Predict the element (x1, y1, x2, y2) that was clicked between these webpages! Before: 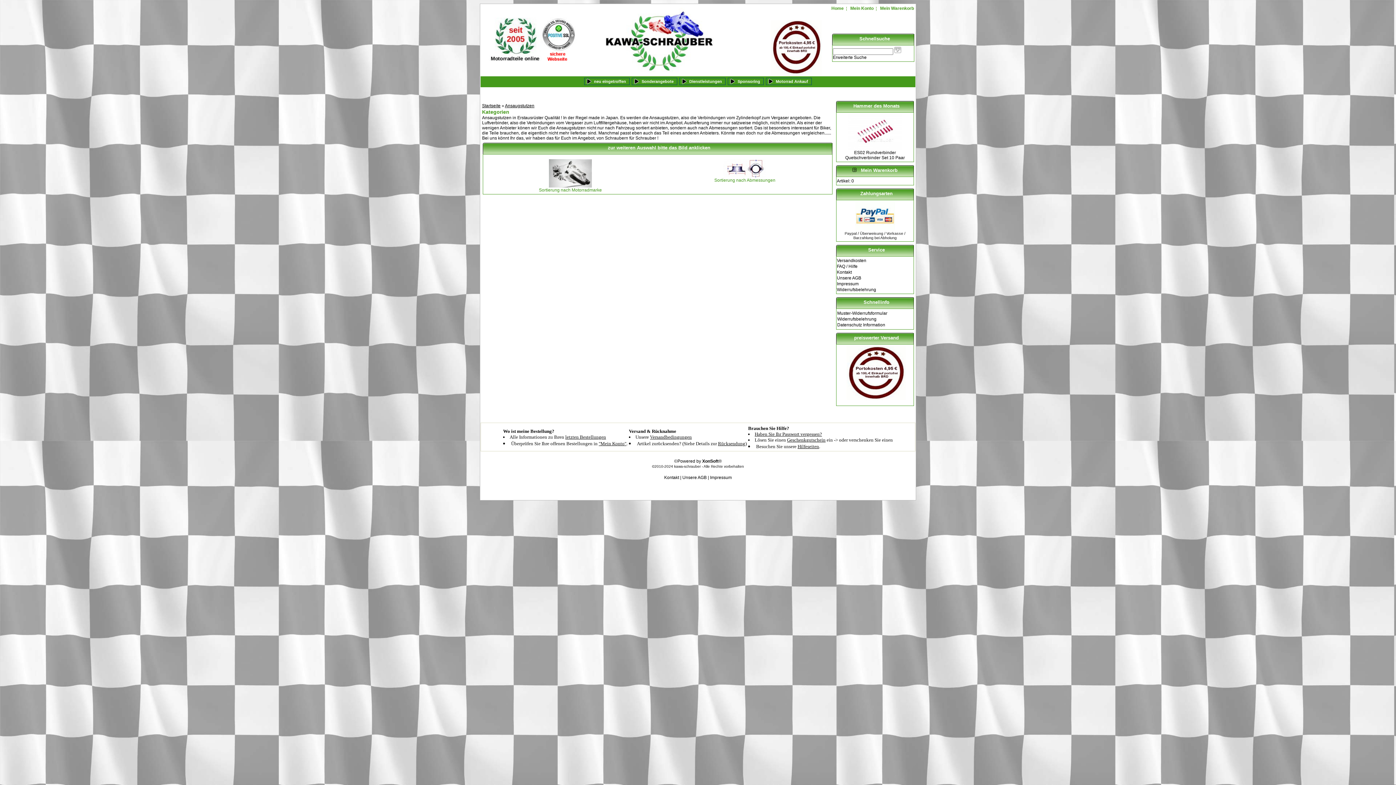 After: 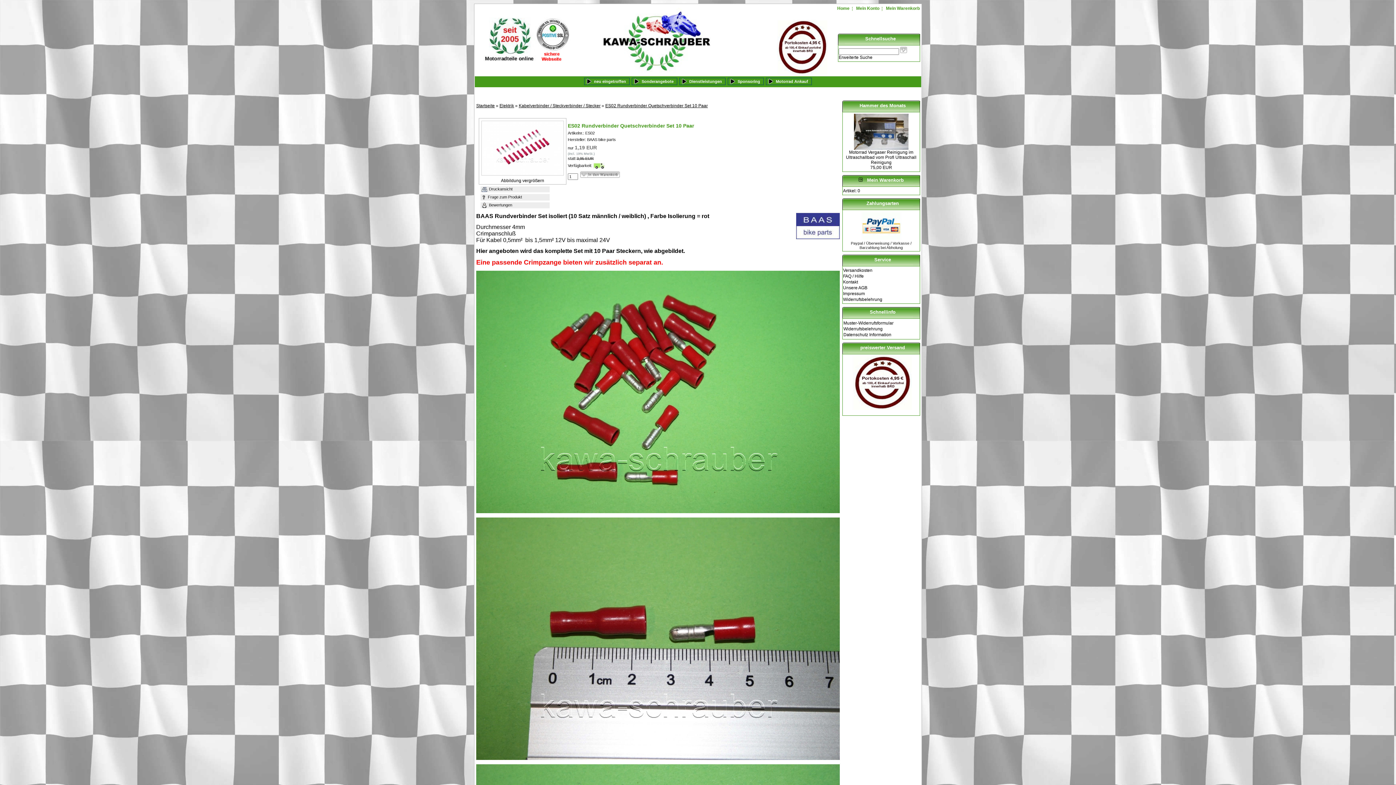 Action: label: ES02 Rundverbinder Quetschverbinder Set 10 Paar bbox: (845, 150, 905, 160)